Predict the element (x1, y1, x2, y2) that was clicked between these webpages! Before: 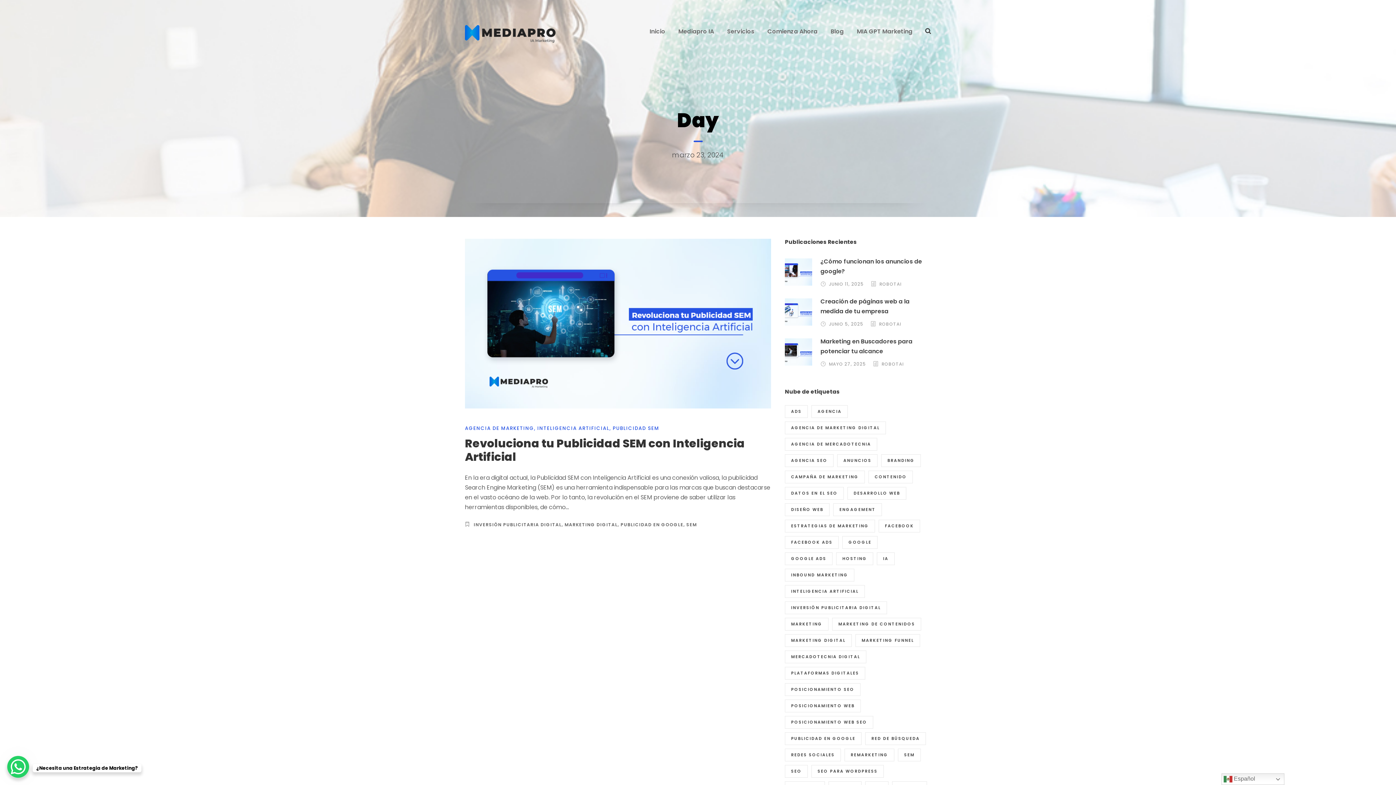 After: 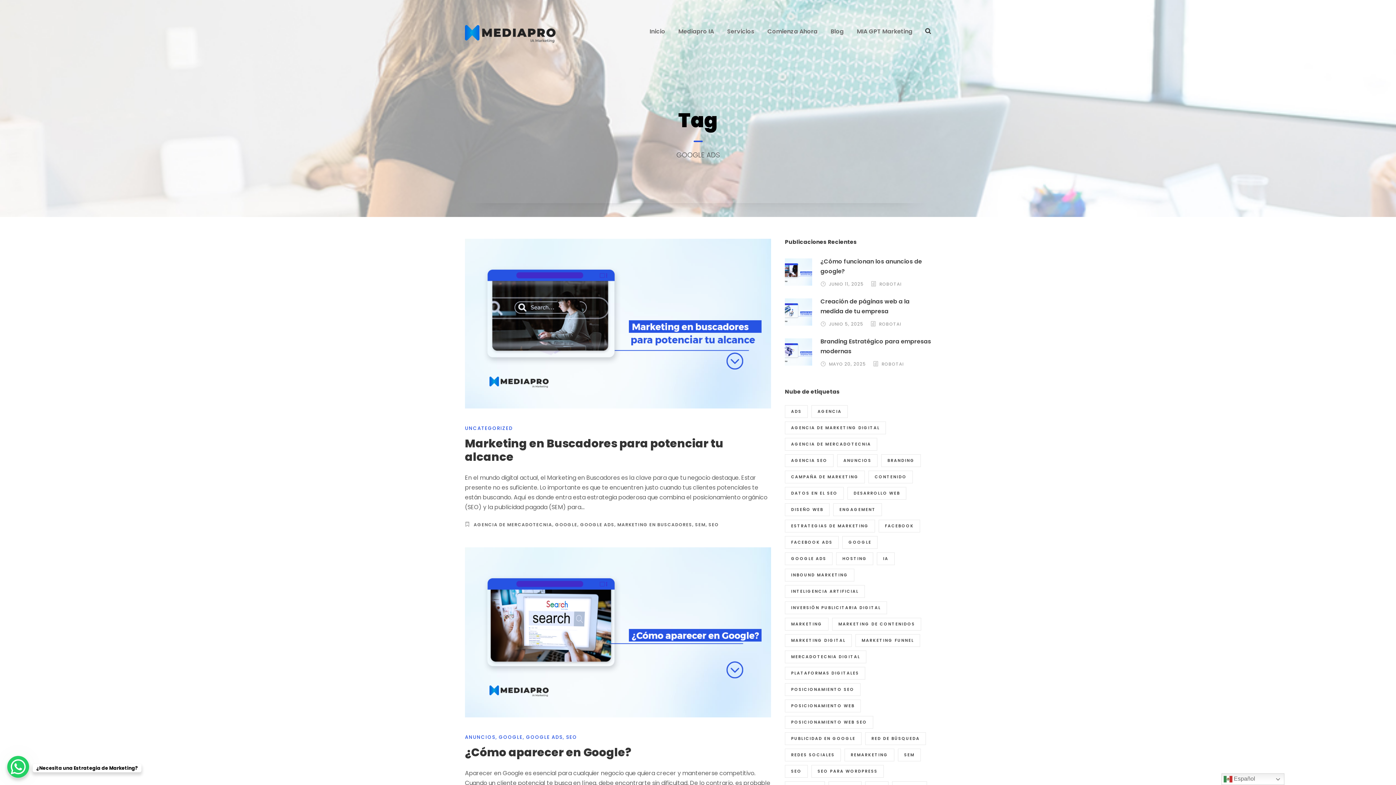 Action: label: GOOGLE ADS (10 elementos) bbox: (785, 552, 832, 565)